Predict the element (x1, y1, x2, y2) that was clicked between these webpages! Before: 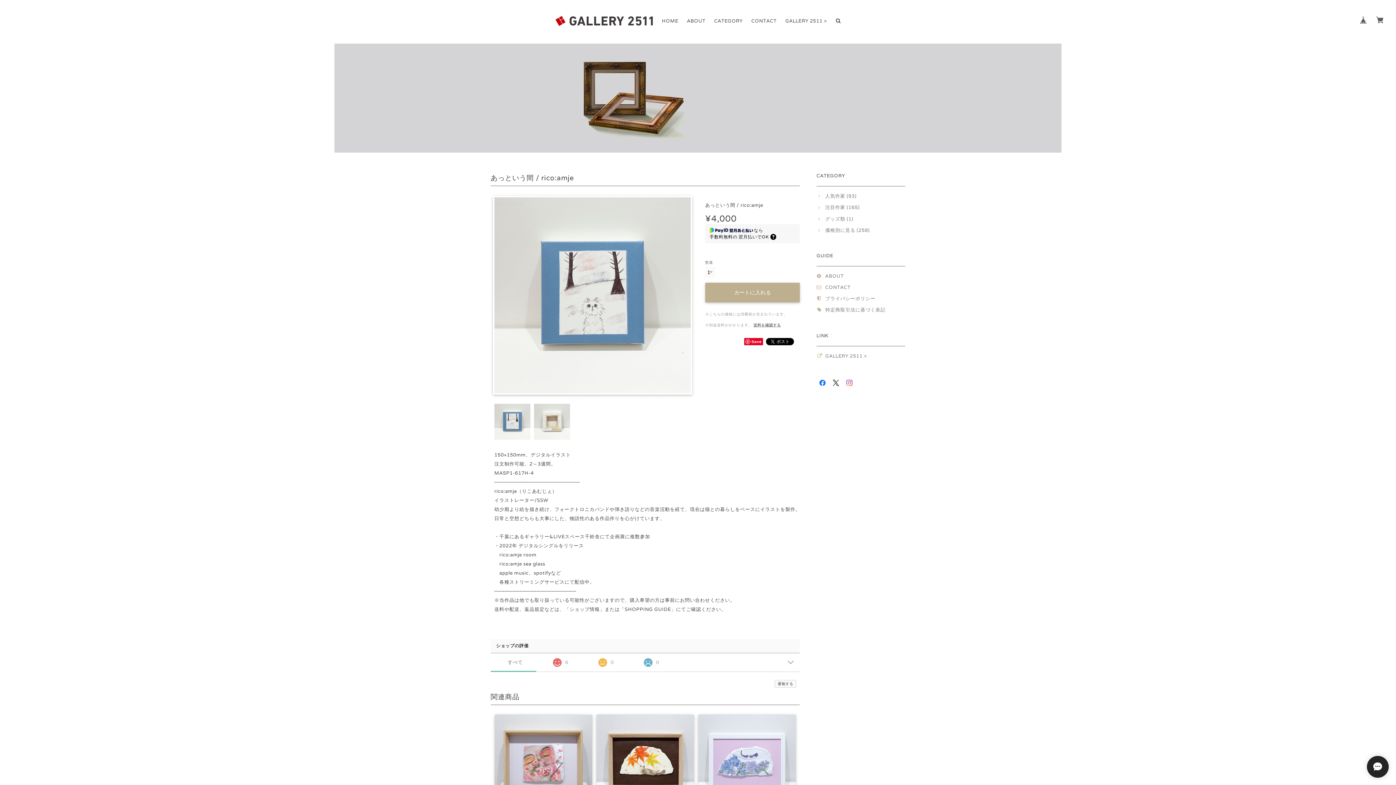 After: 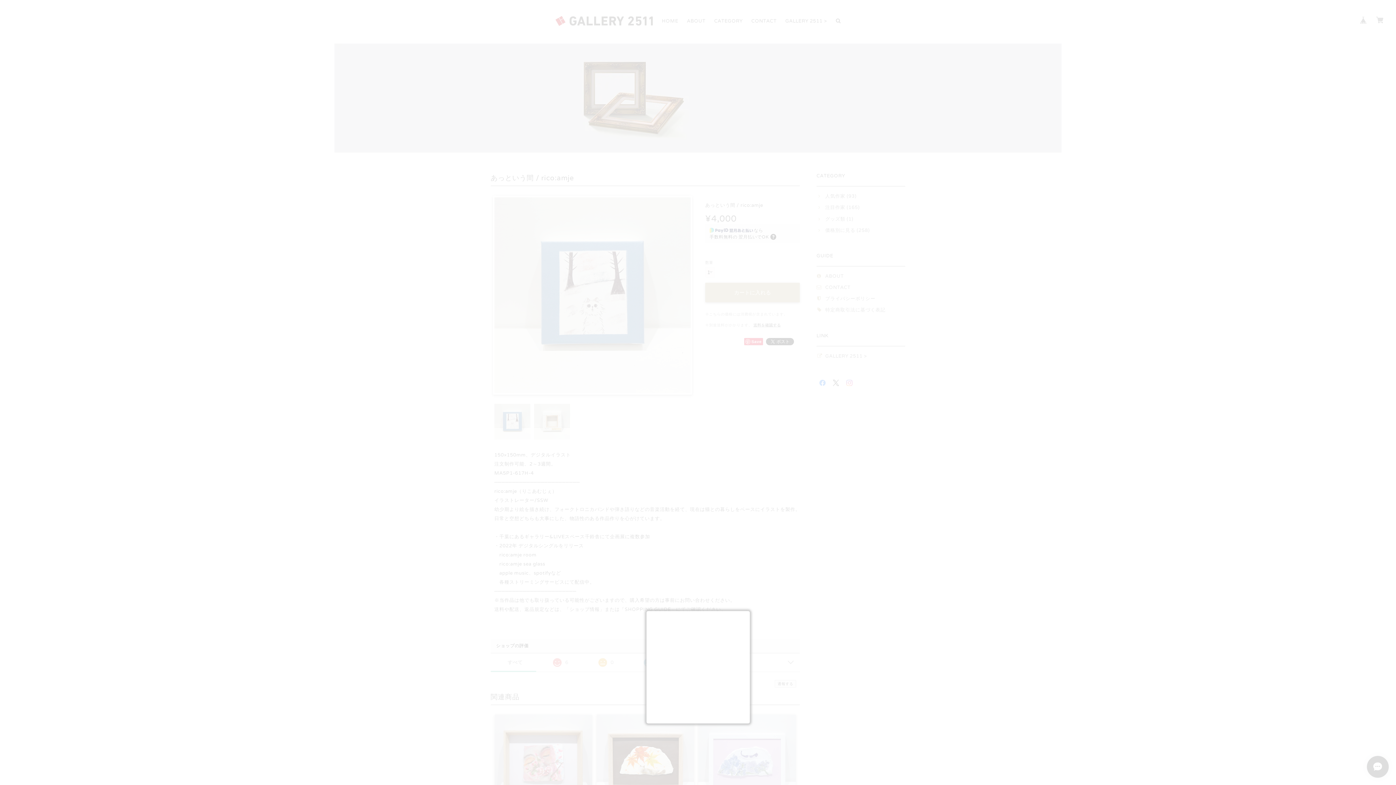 Action: label: 通報する bbox: (774, 680, 796, 687)